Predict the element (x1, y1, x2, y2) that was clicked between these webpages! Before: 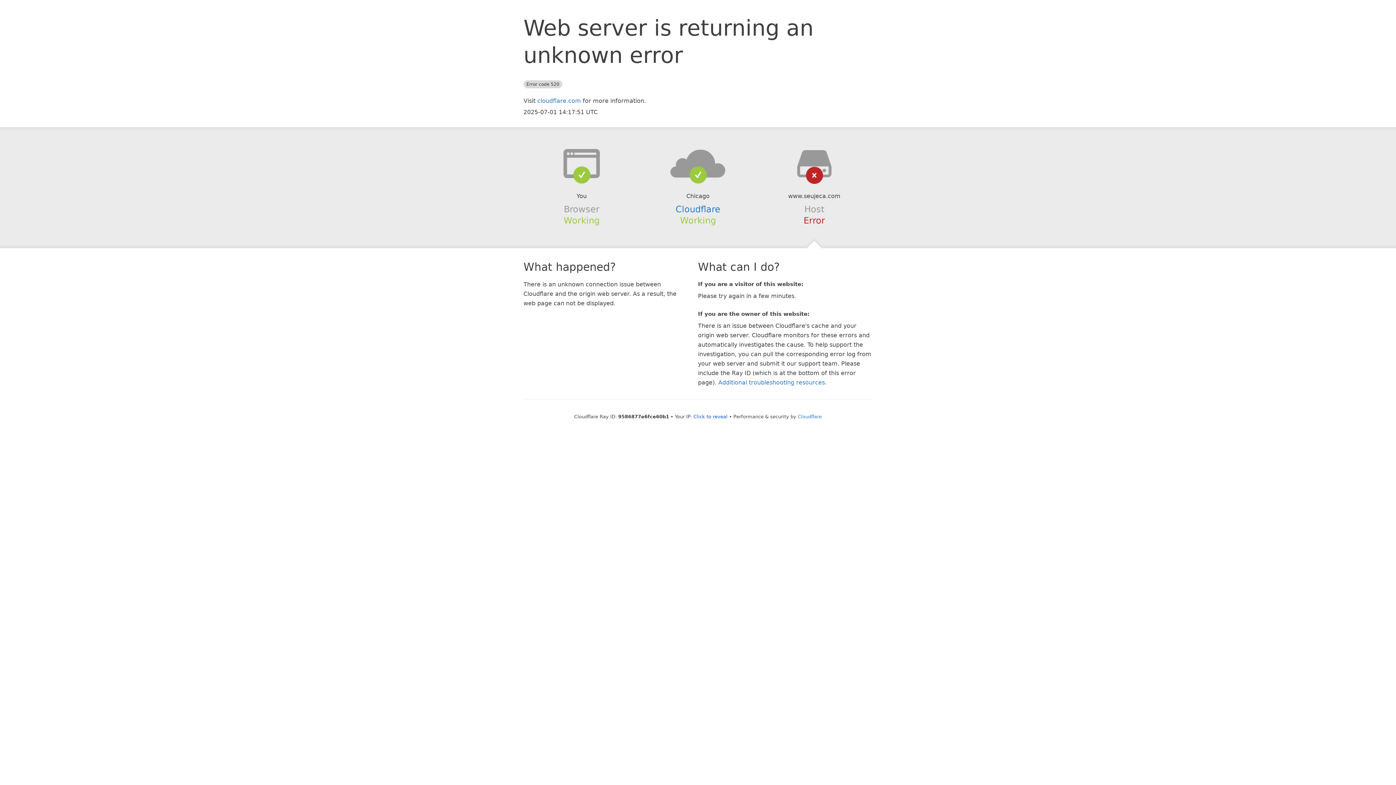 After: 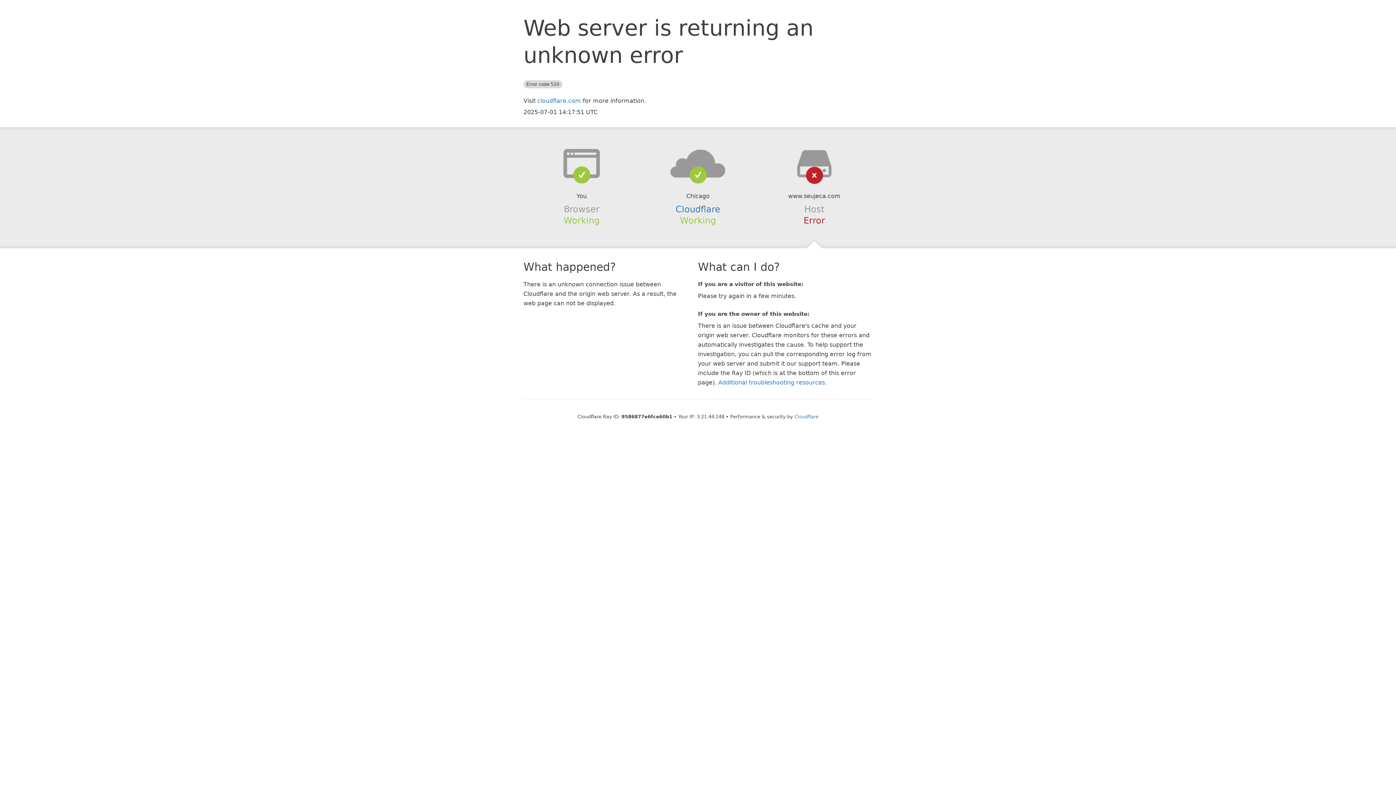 Action: label: Click to reveal bbox: (693, 414, 727, 419)